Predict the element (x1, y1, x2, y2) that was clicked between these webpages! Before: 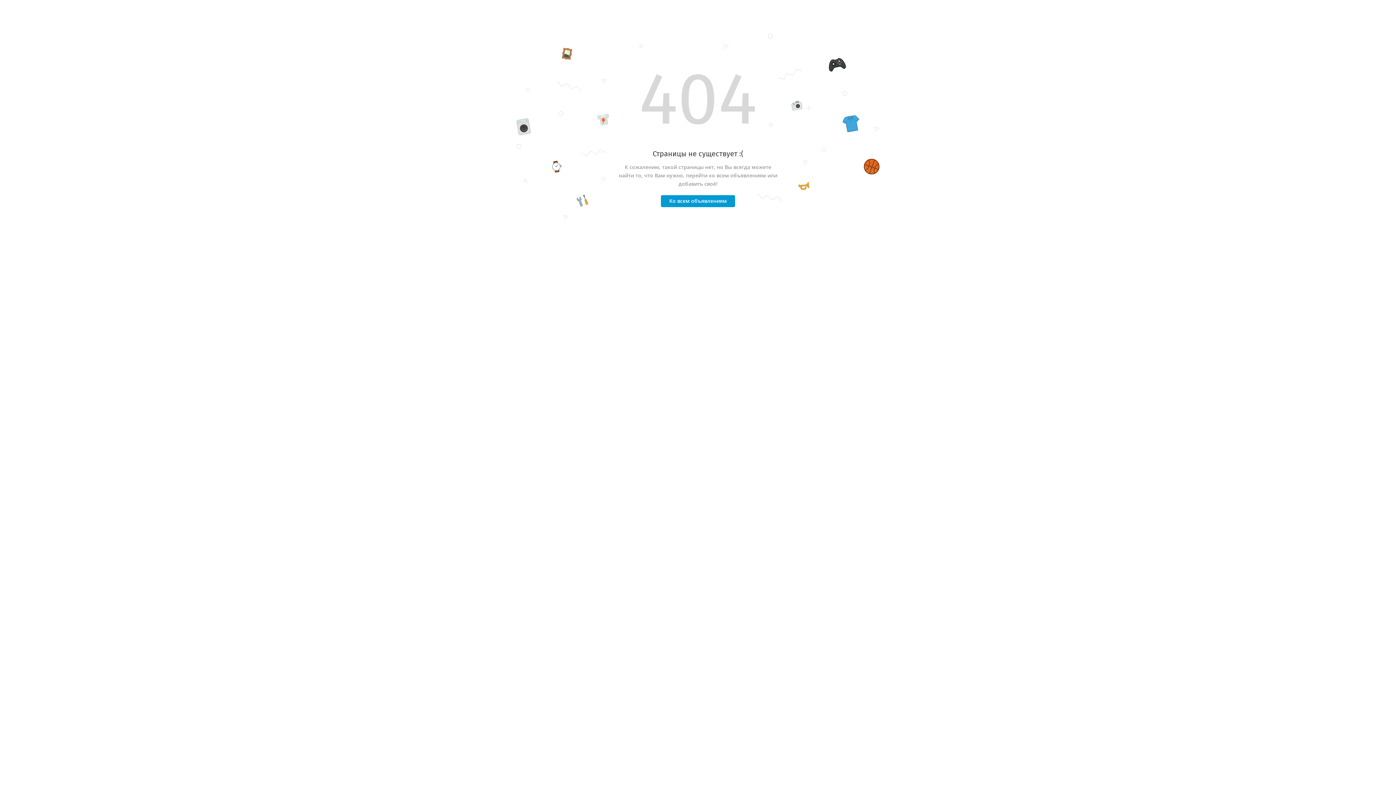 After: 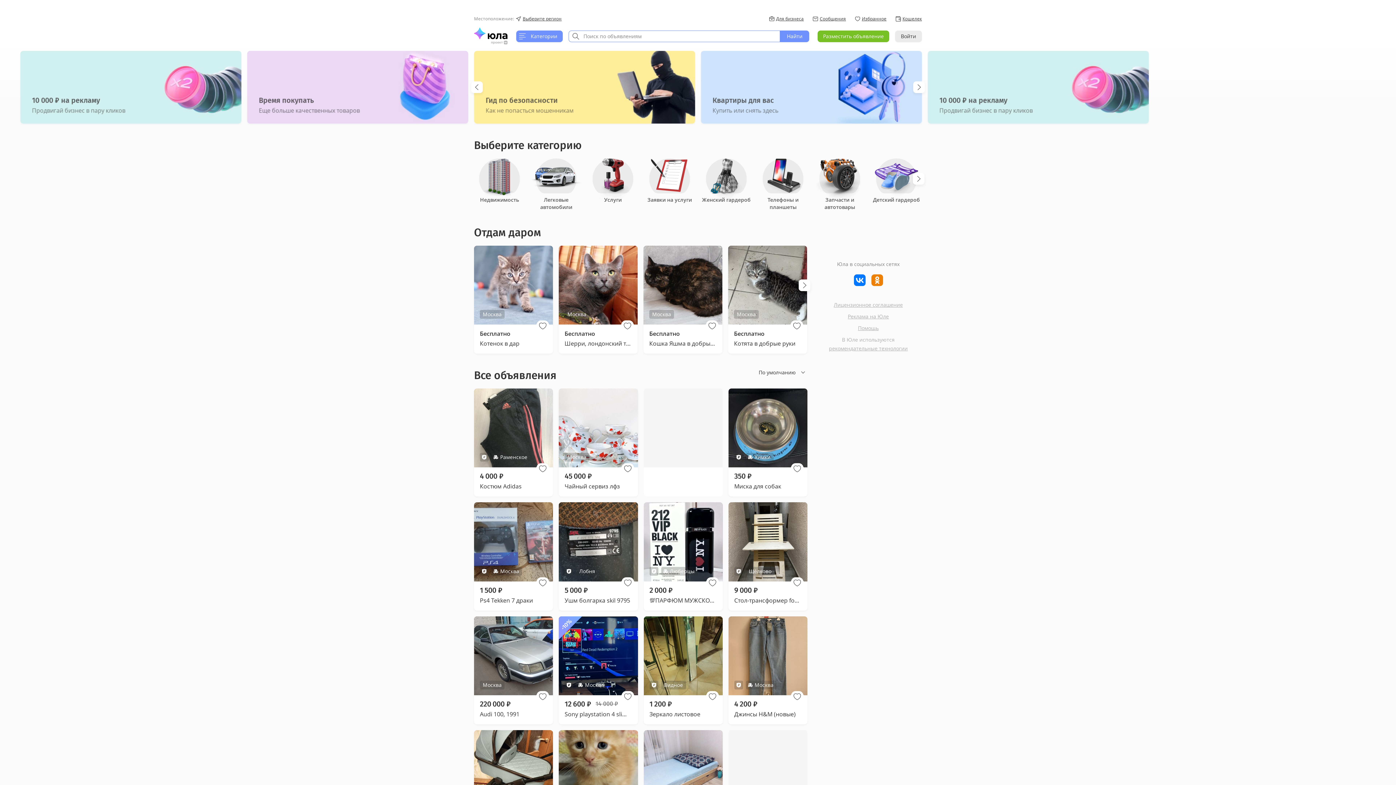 Action: label: Ко всем объявлениям bbox: (661, 195, 735, 207)